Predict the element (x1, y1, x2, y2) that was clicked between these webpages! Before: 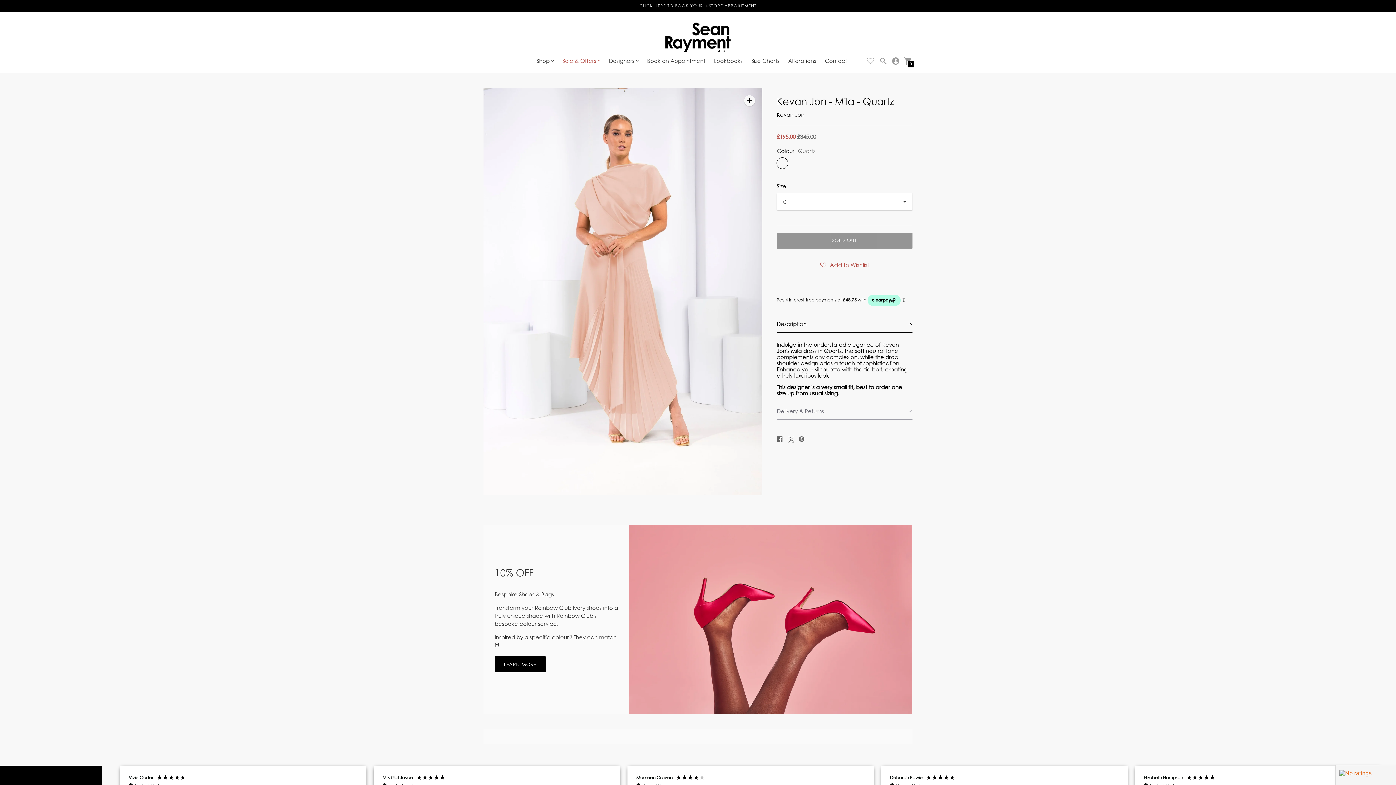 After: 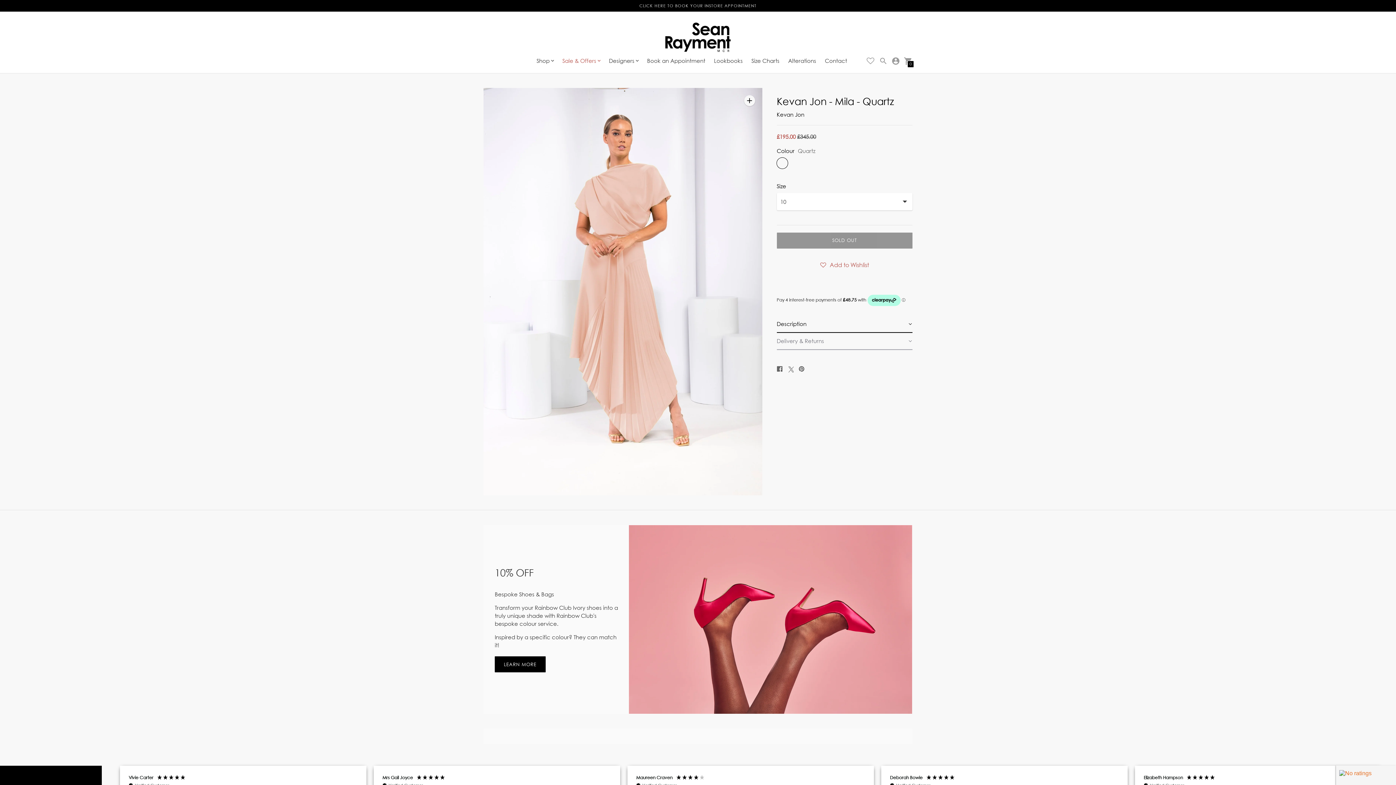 Action: label: Description bbox: (776, 315, 912, 332)